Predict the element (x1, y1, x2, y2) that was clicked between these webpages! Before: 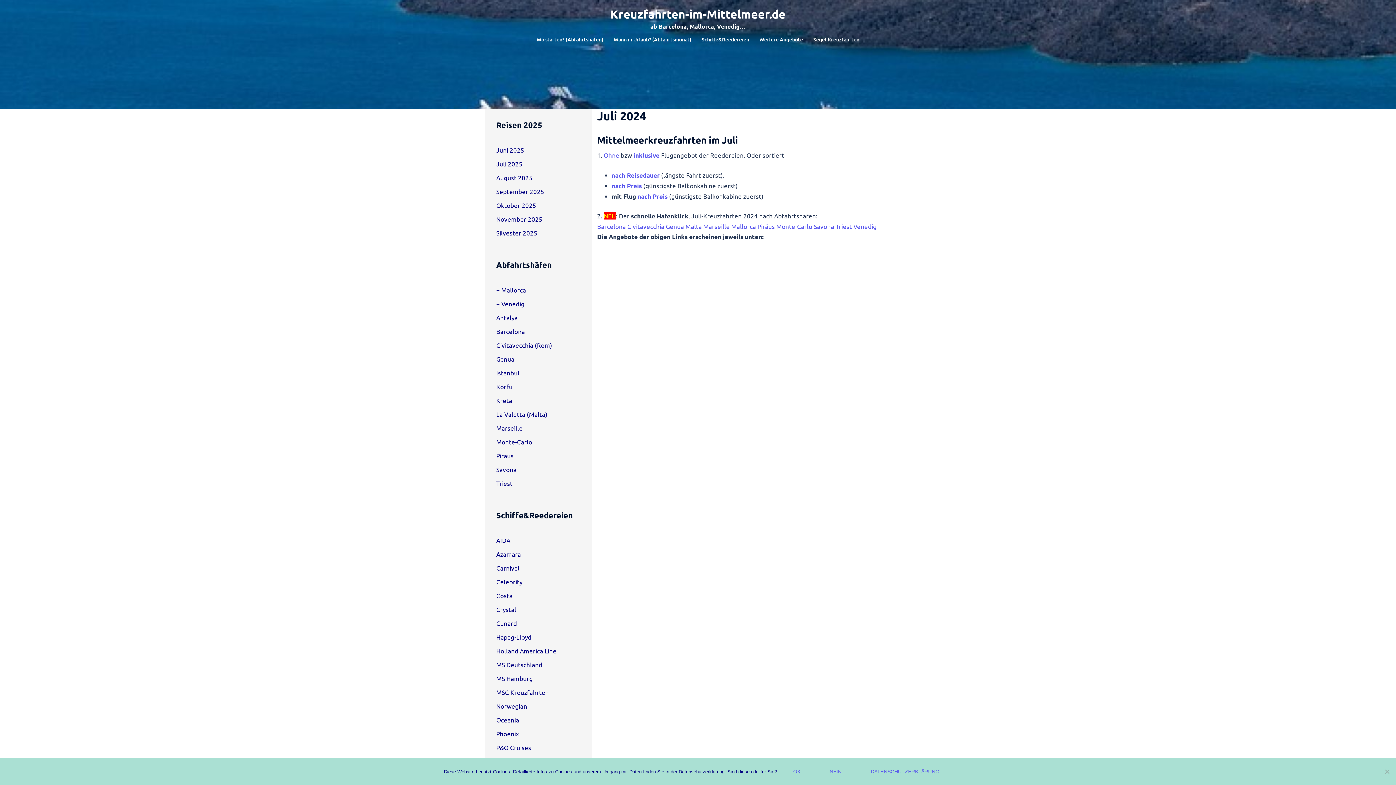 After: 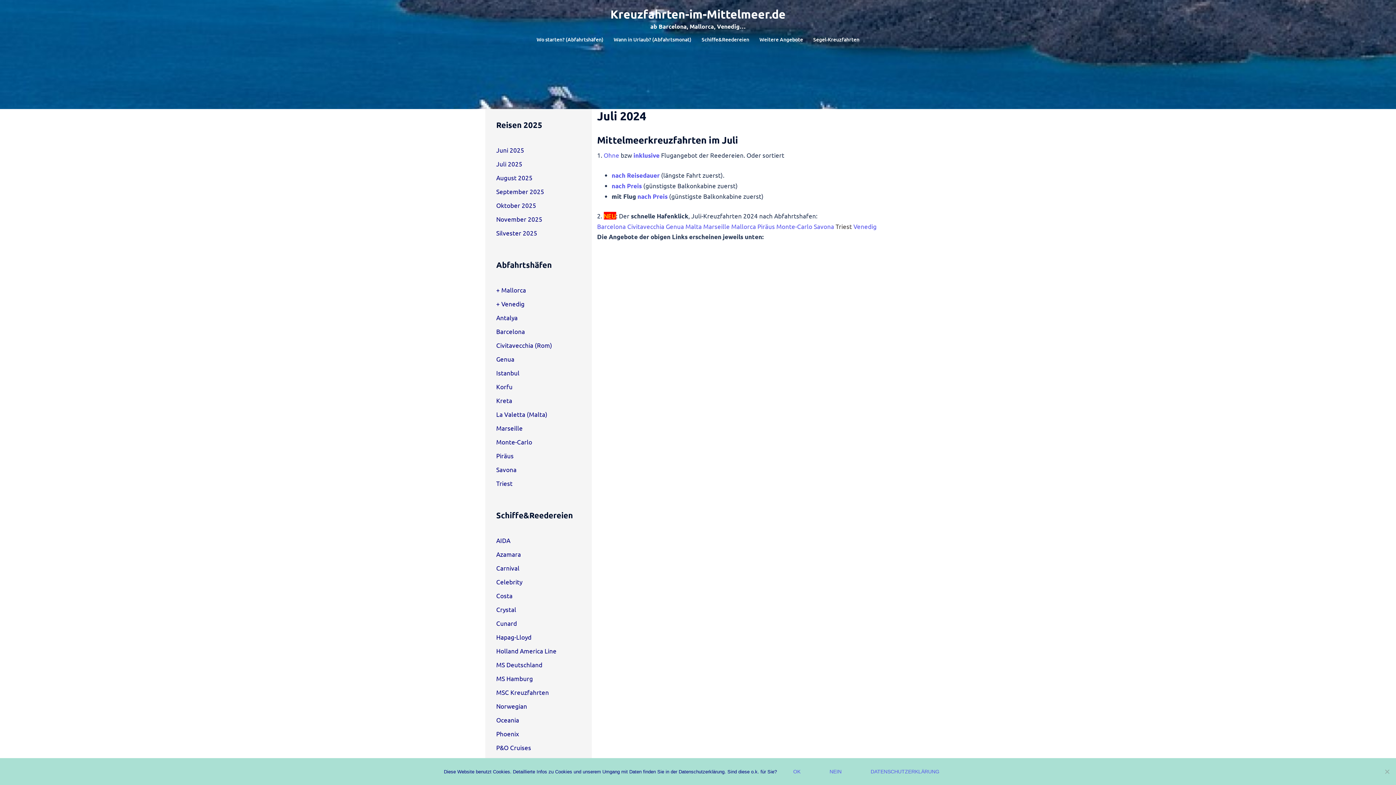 Action: bbox: (835, 222, 852, 230) label: Triest